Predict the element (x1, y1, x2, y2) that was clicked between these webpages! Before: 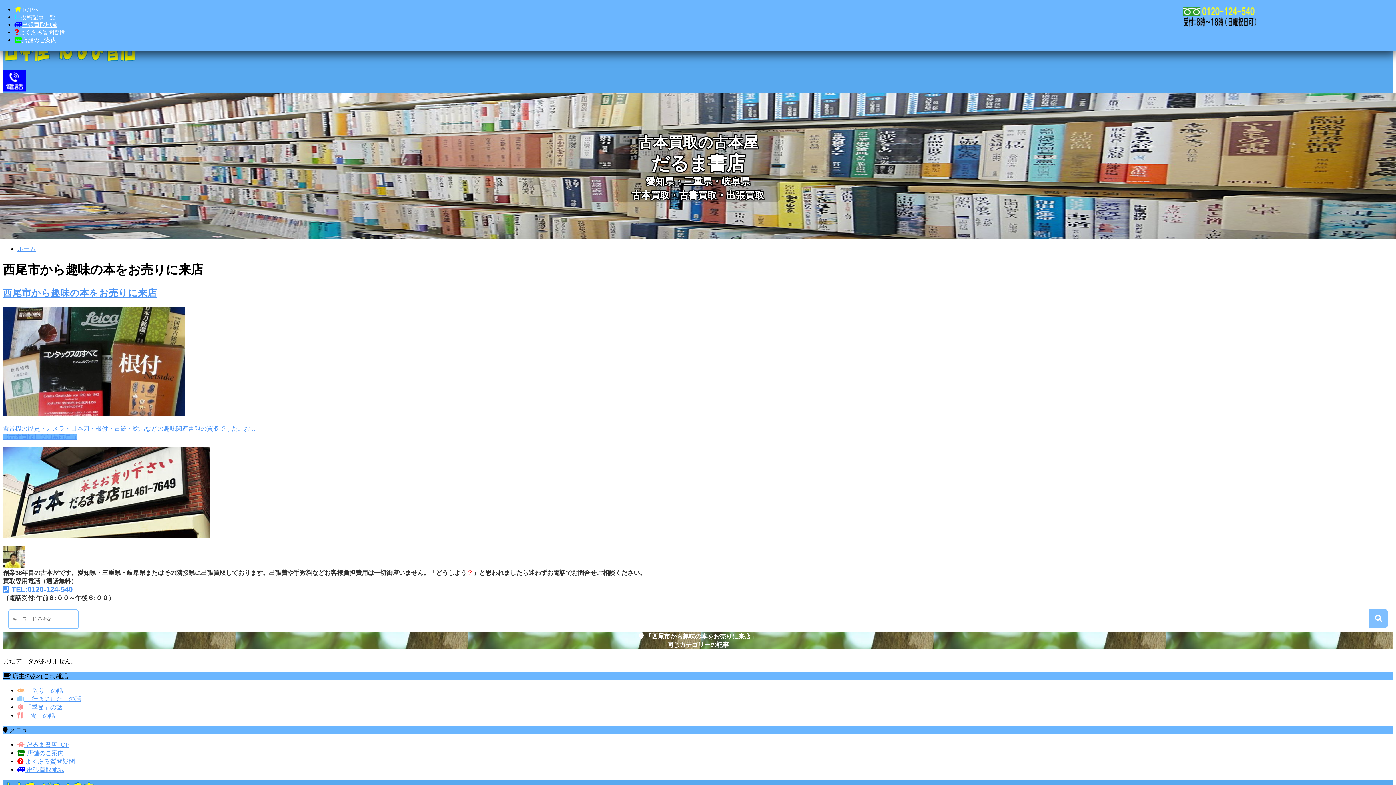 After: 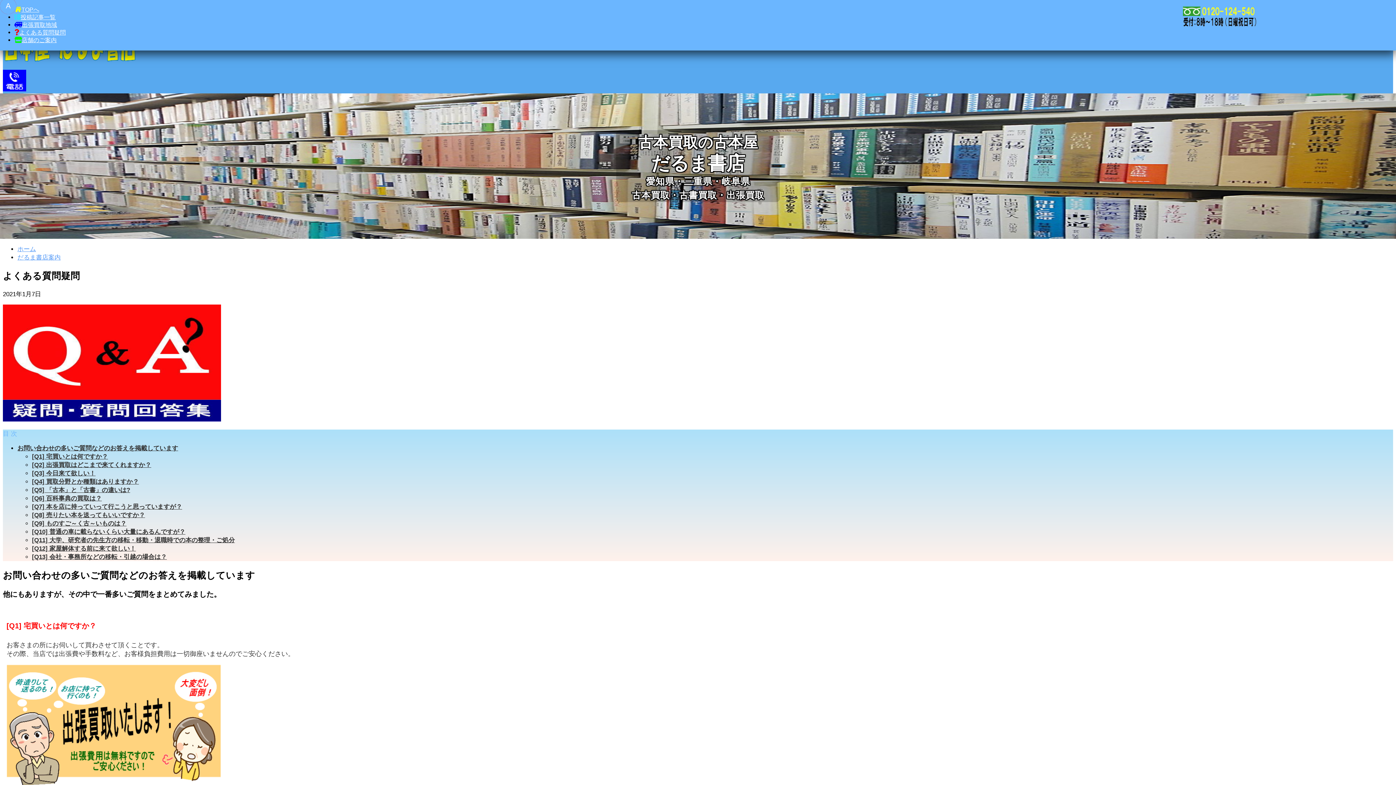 Action: label:  よくある質問疑問 bbox: (17, 758, 74, 765)